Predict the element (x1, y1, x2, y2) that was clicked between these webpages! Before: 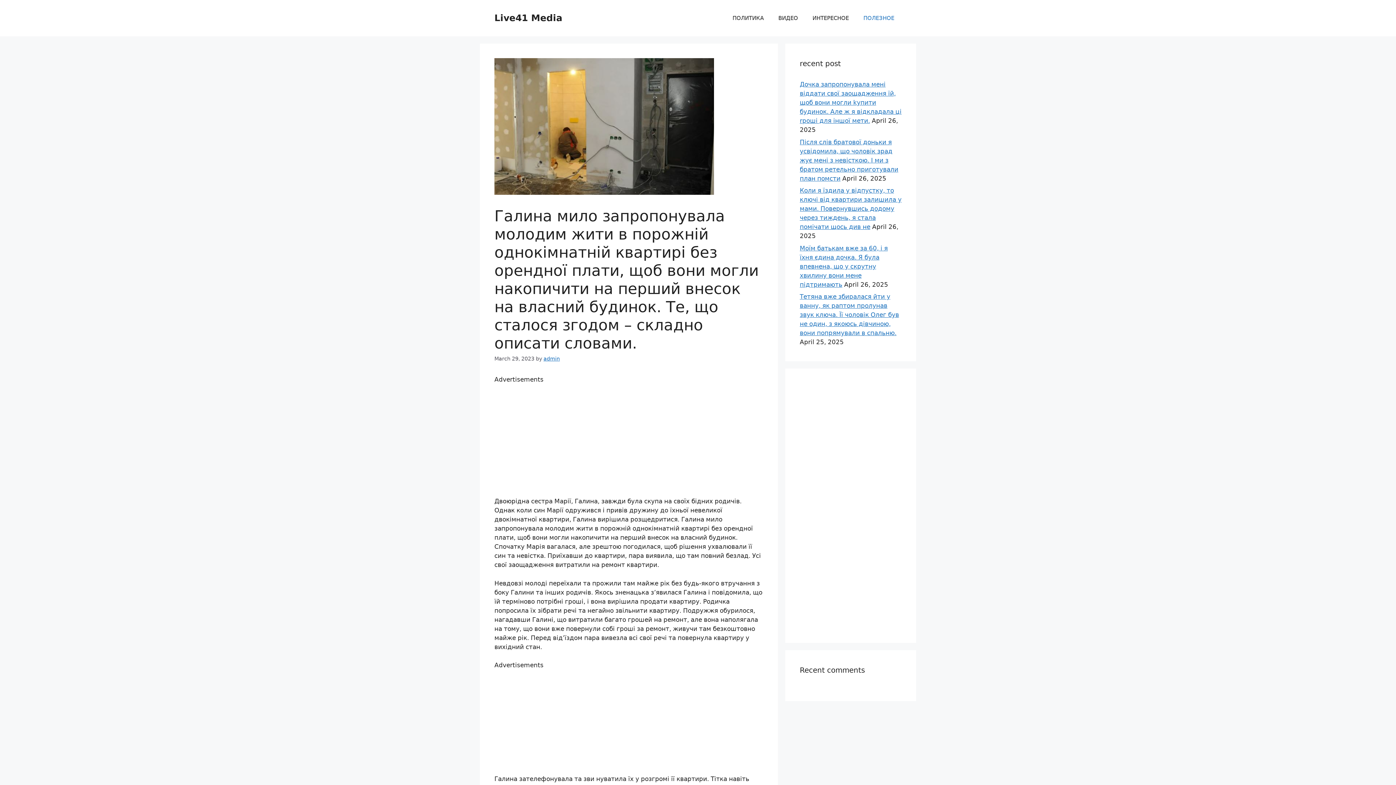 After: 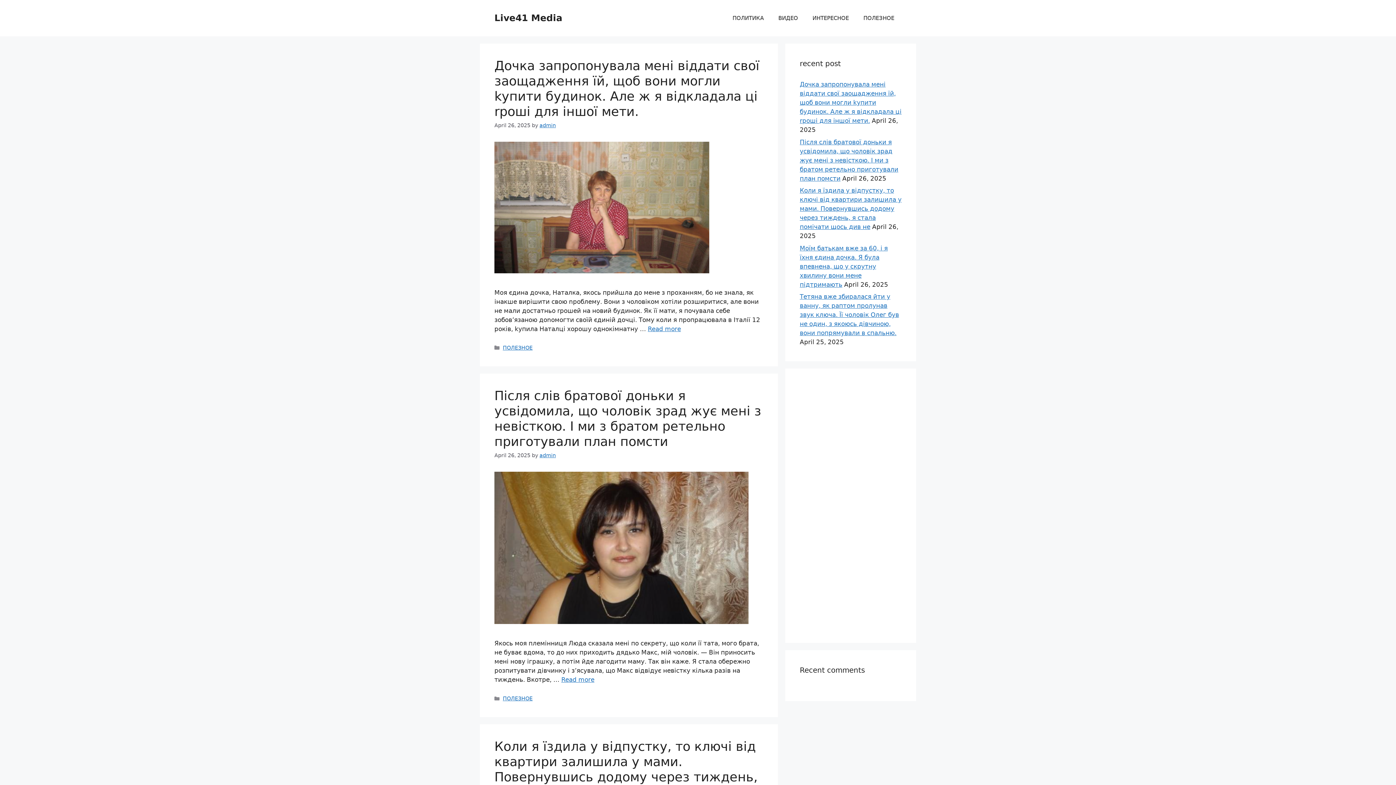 Action: label: Live41 Media bbox: (494, 12, 562, 23)